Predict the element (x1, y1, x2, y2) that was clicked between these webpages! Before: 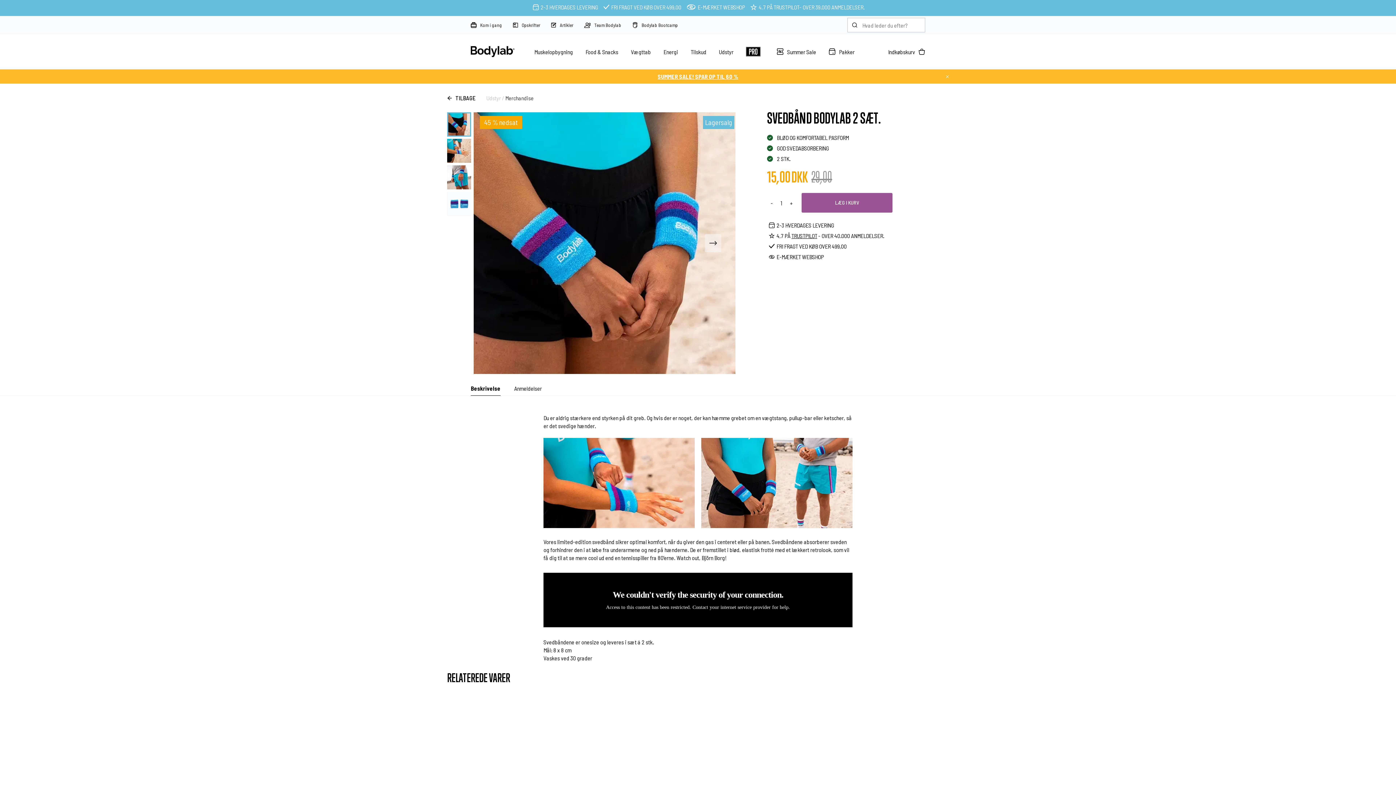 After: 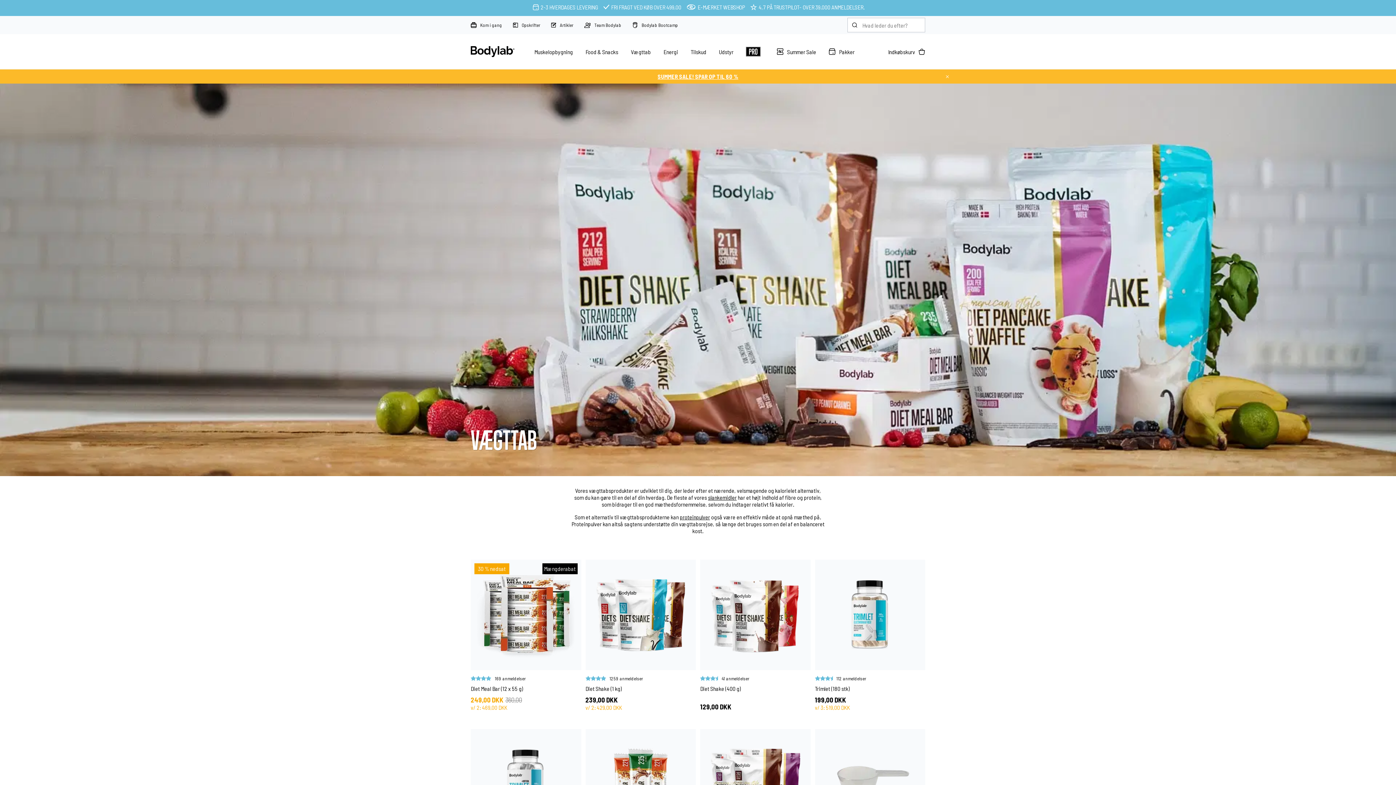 Action: bbox: (631, 48, 651, 55) label: Vægttab